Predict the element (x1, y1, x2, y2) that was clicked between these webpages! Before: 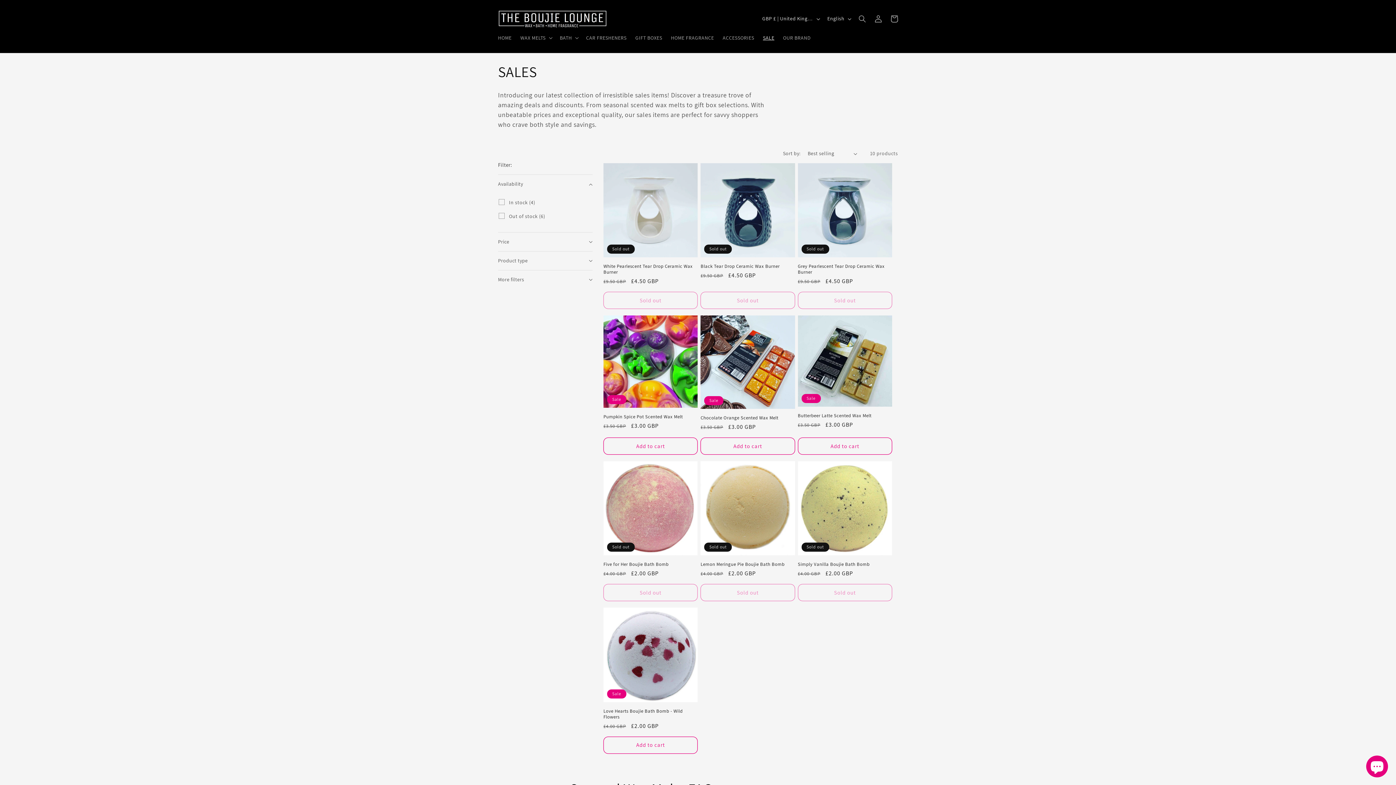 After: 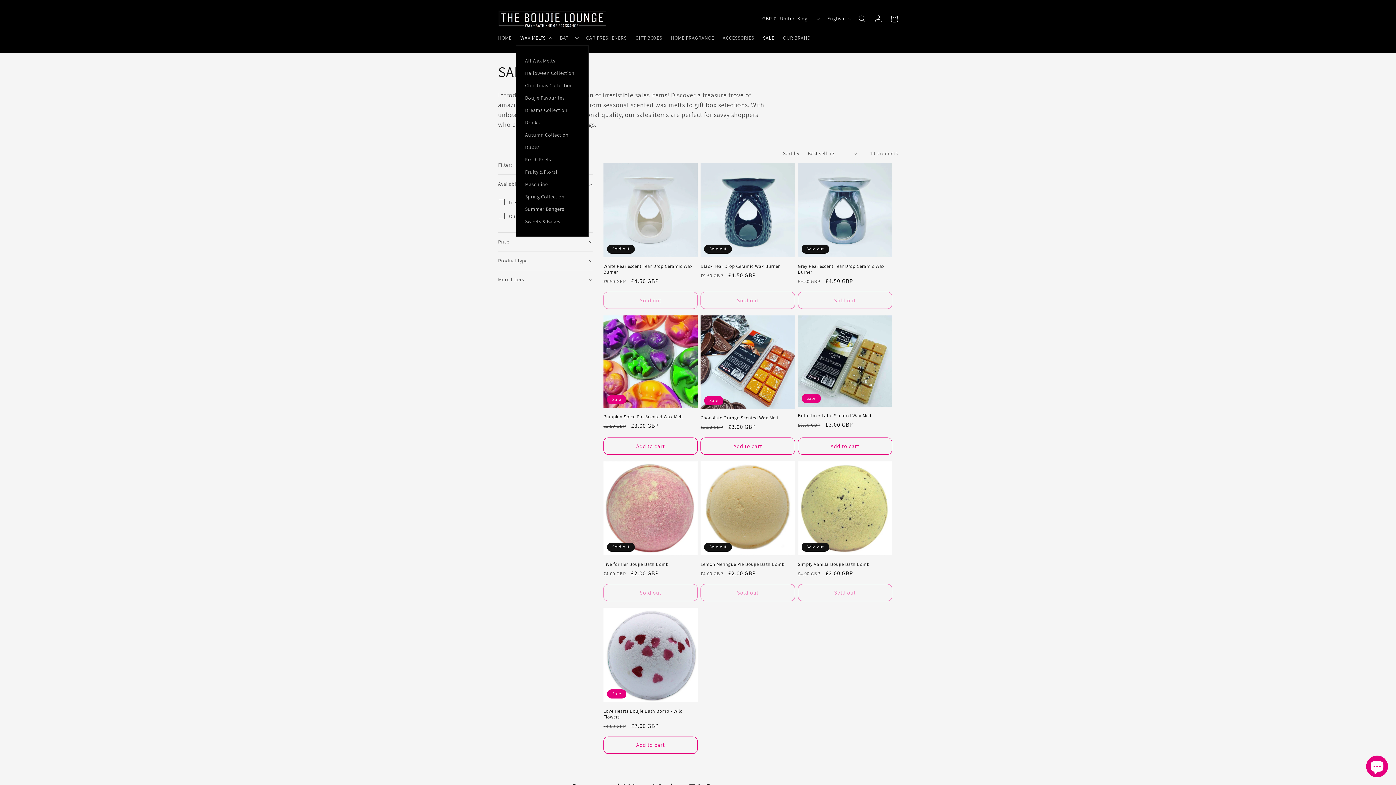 Action: bbox: (516, 30, 555, 45) label: WAX MELTS